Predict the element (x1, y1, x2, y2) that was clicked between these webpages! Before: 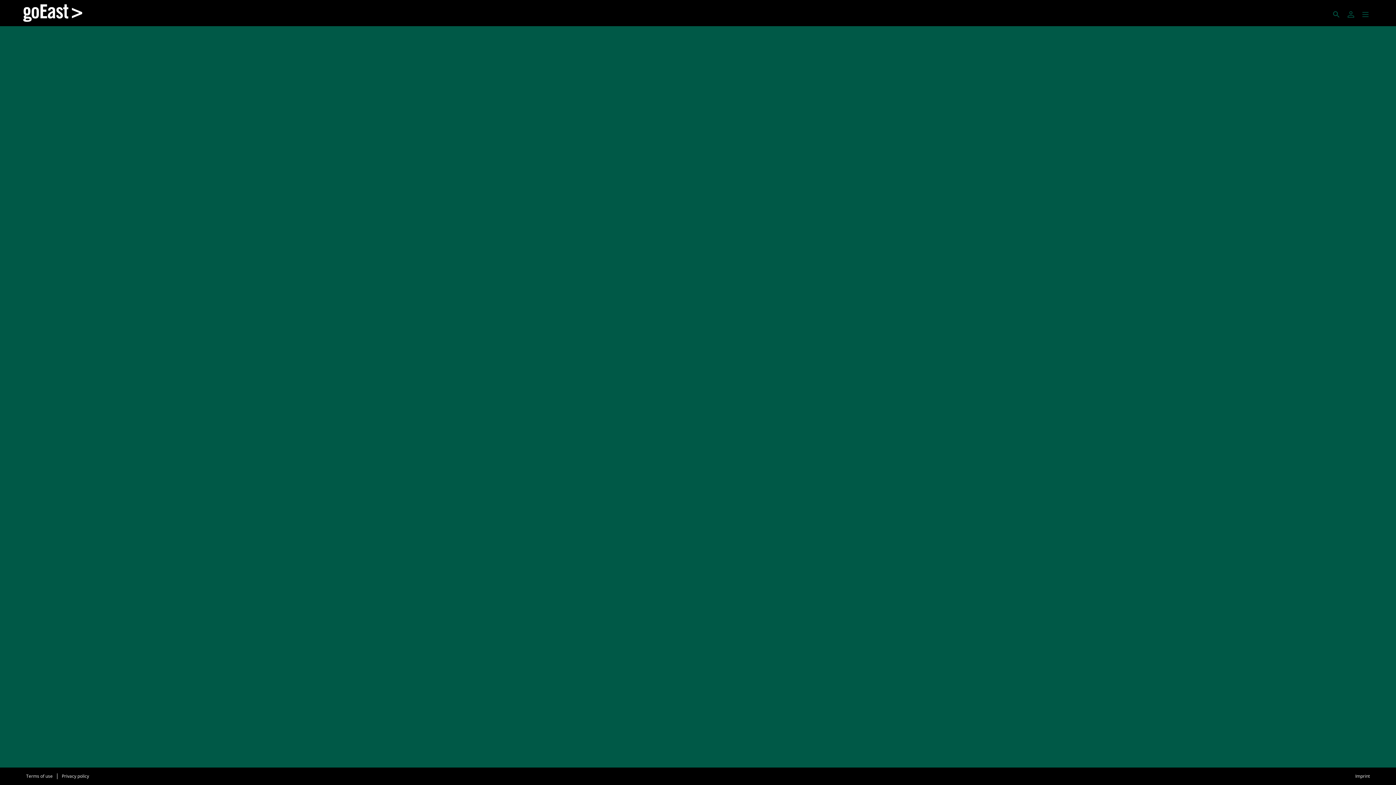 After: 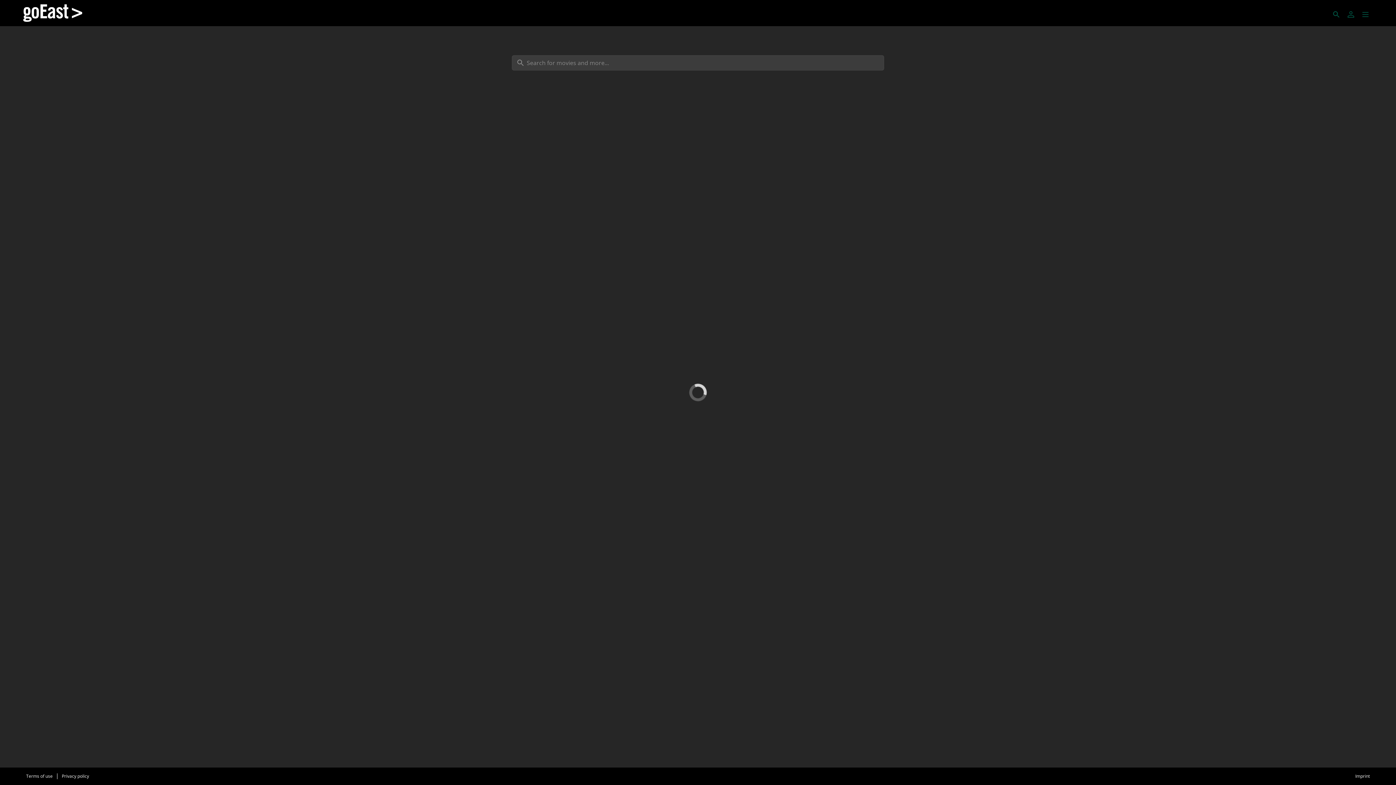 Action: bbox: (1329, 7, 1344, 21)